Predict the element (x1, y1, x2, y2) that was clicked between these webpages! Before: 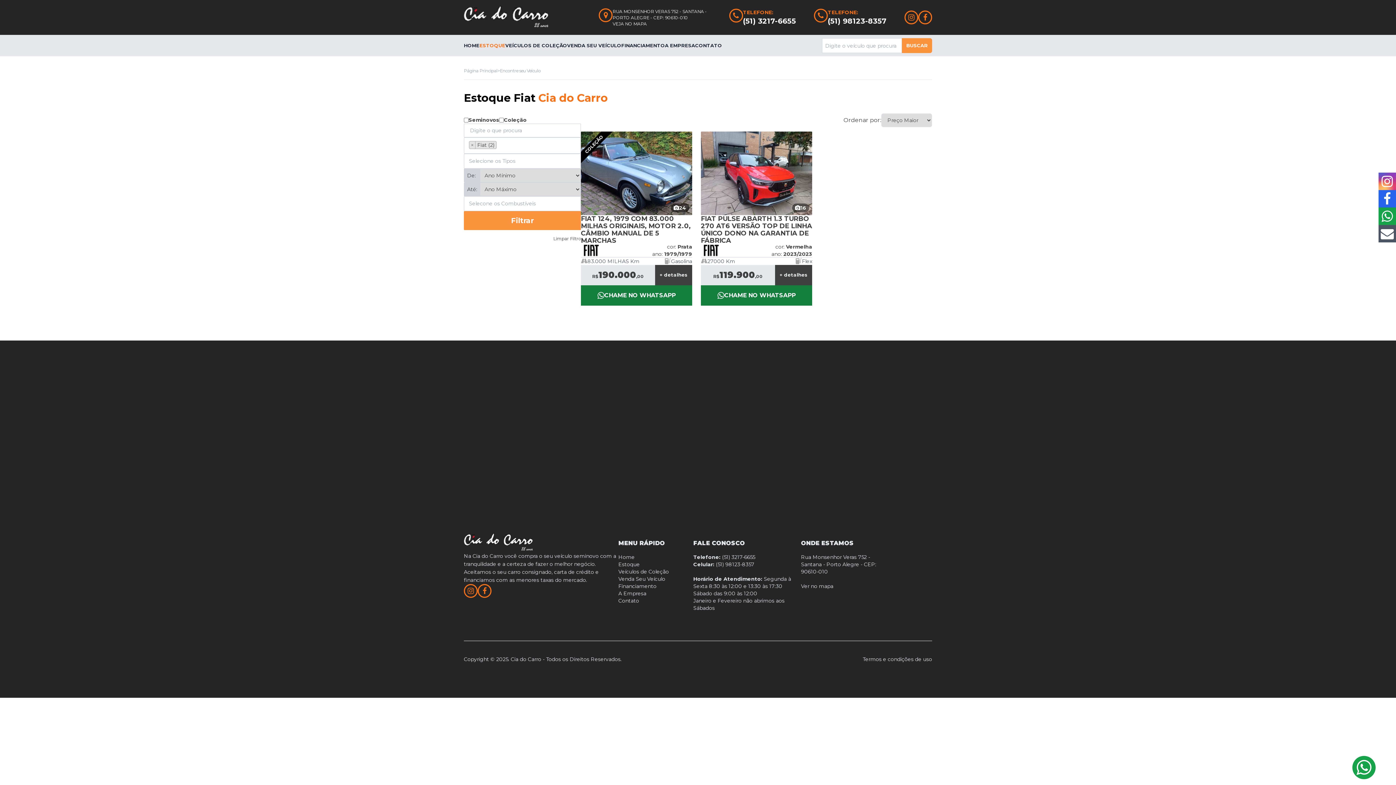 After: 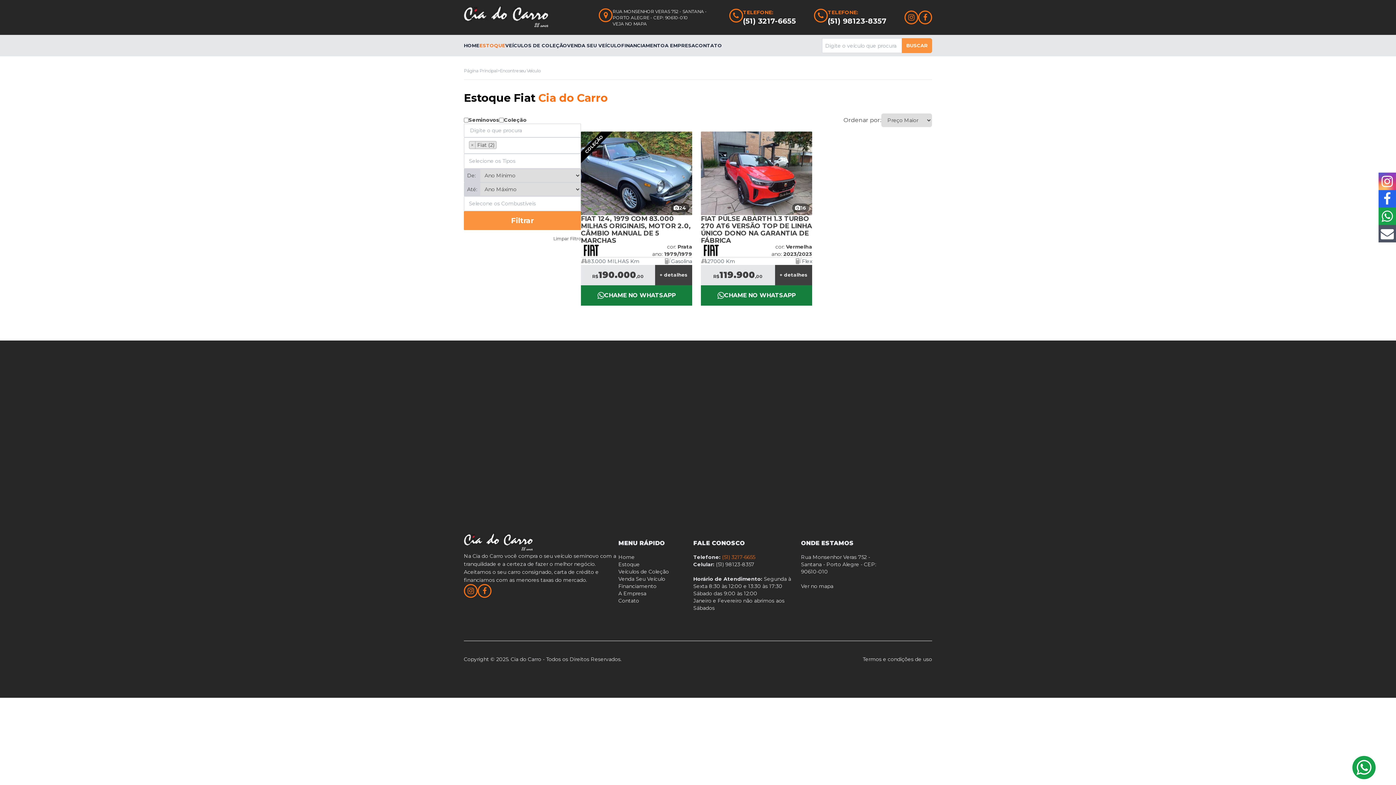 Action: bbox: (722, 554, 755, 560) label: (51) 3217-6655